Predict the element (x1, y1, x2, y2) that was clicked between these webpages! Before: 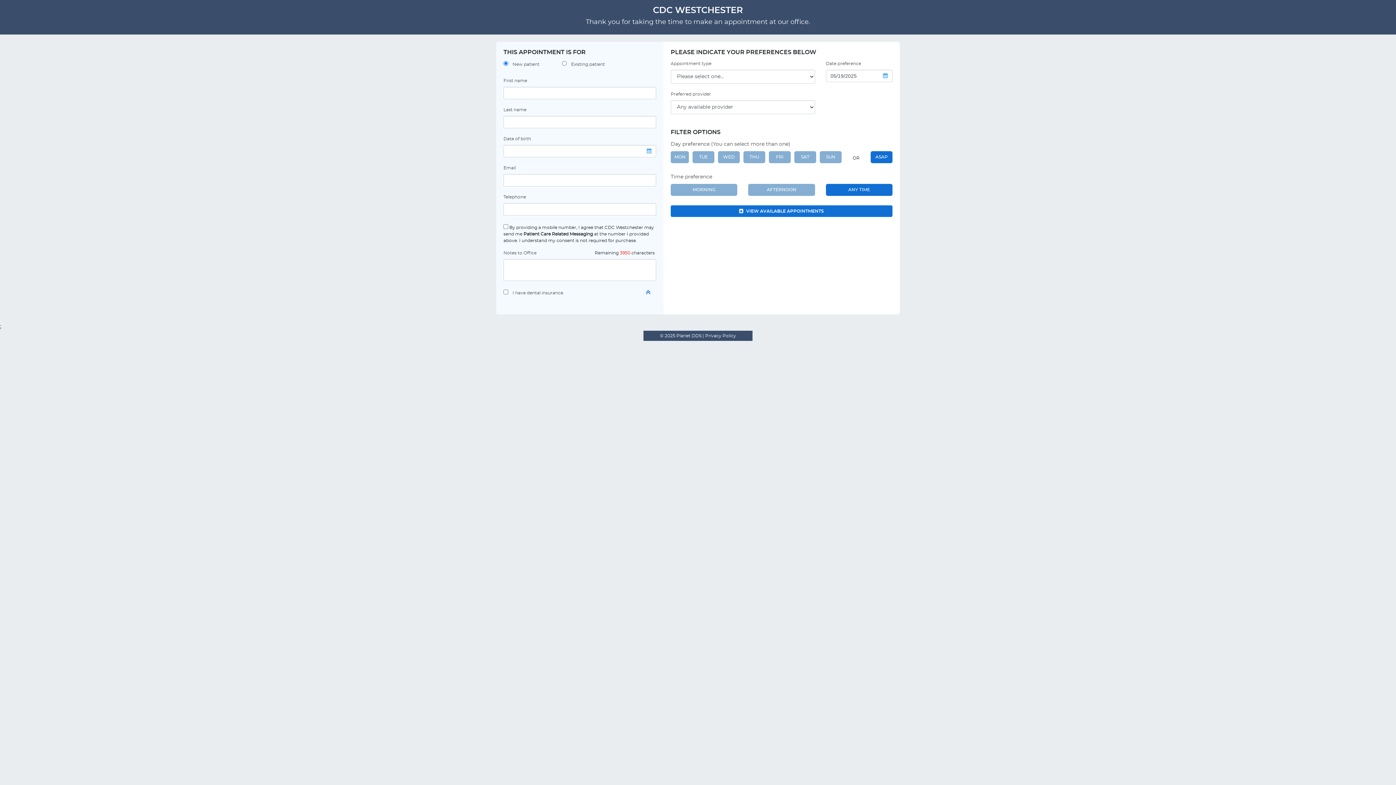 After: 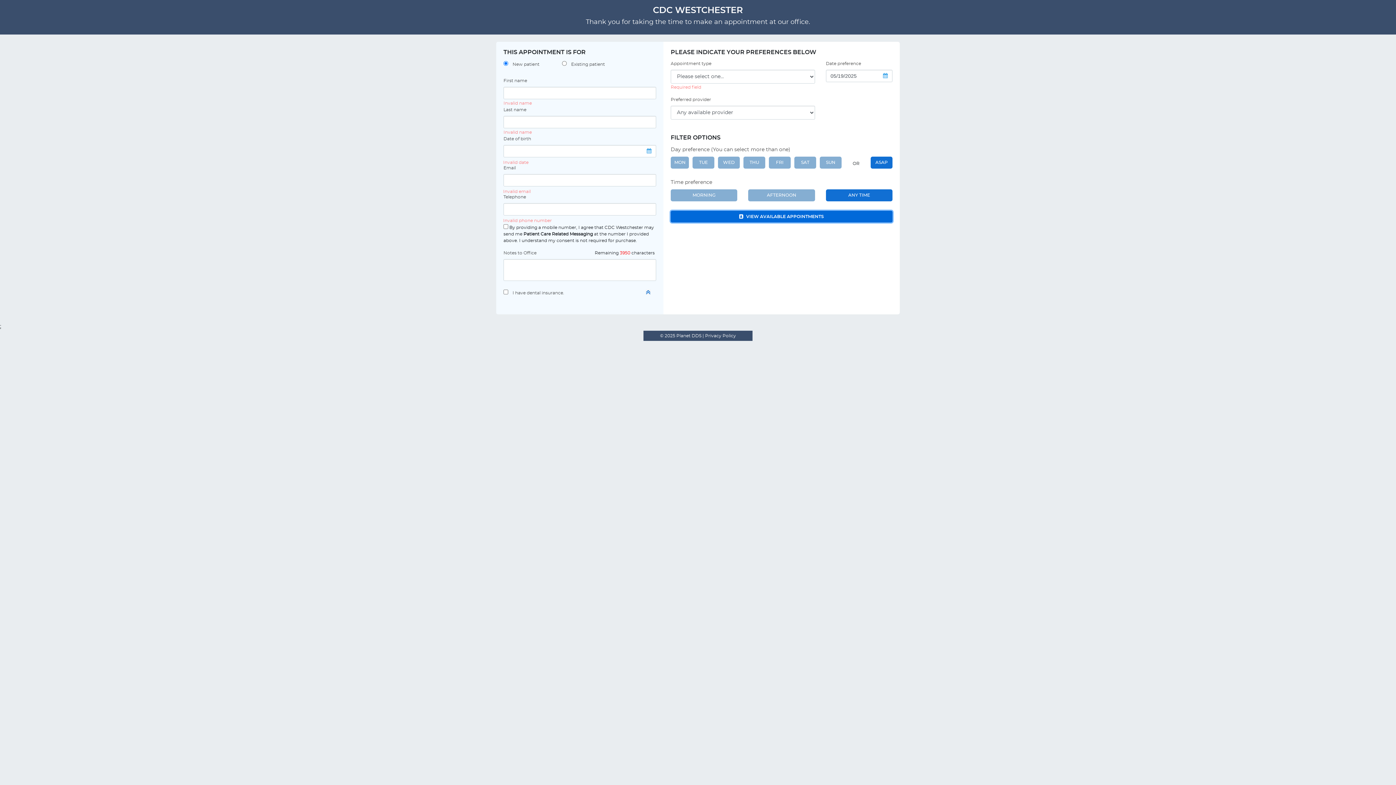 Action: bbox: (670, 205, 892, 217) label:  VIEW AVAILABLE APPOINTMENTS